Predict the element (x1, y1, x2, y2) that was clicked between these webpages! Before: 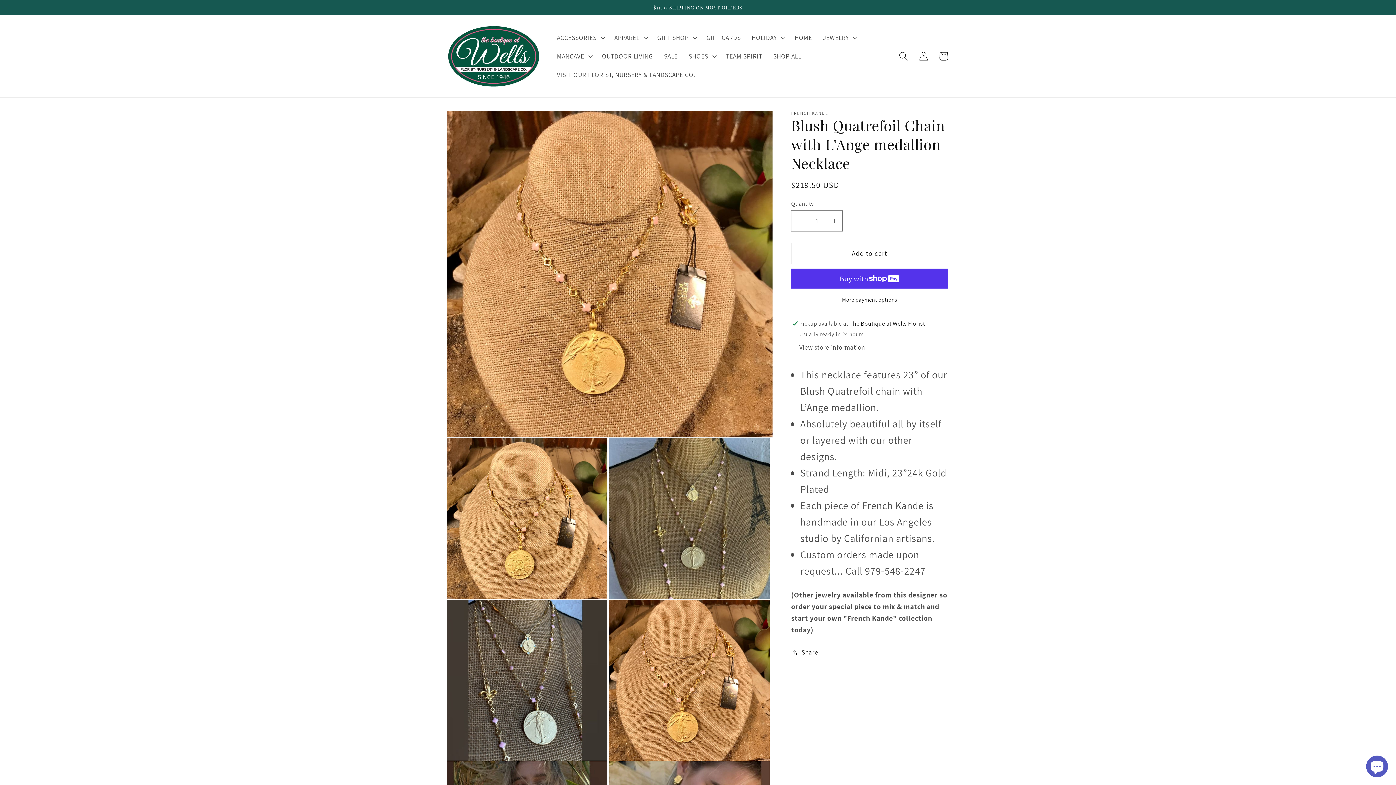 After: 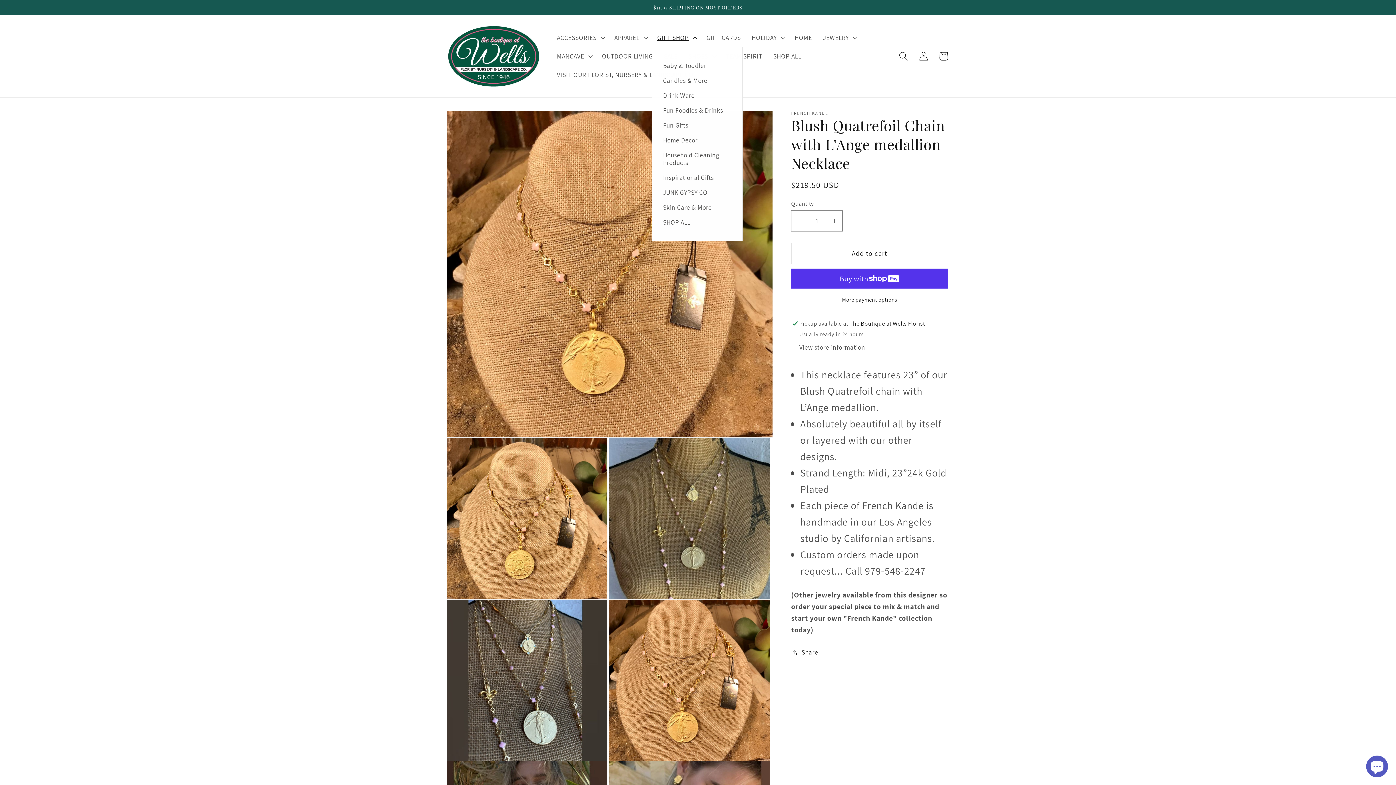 Action: bbox: (651, 28, 701, 47) label: GIFT SHOP